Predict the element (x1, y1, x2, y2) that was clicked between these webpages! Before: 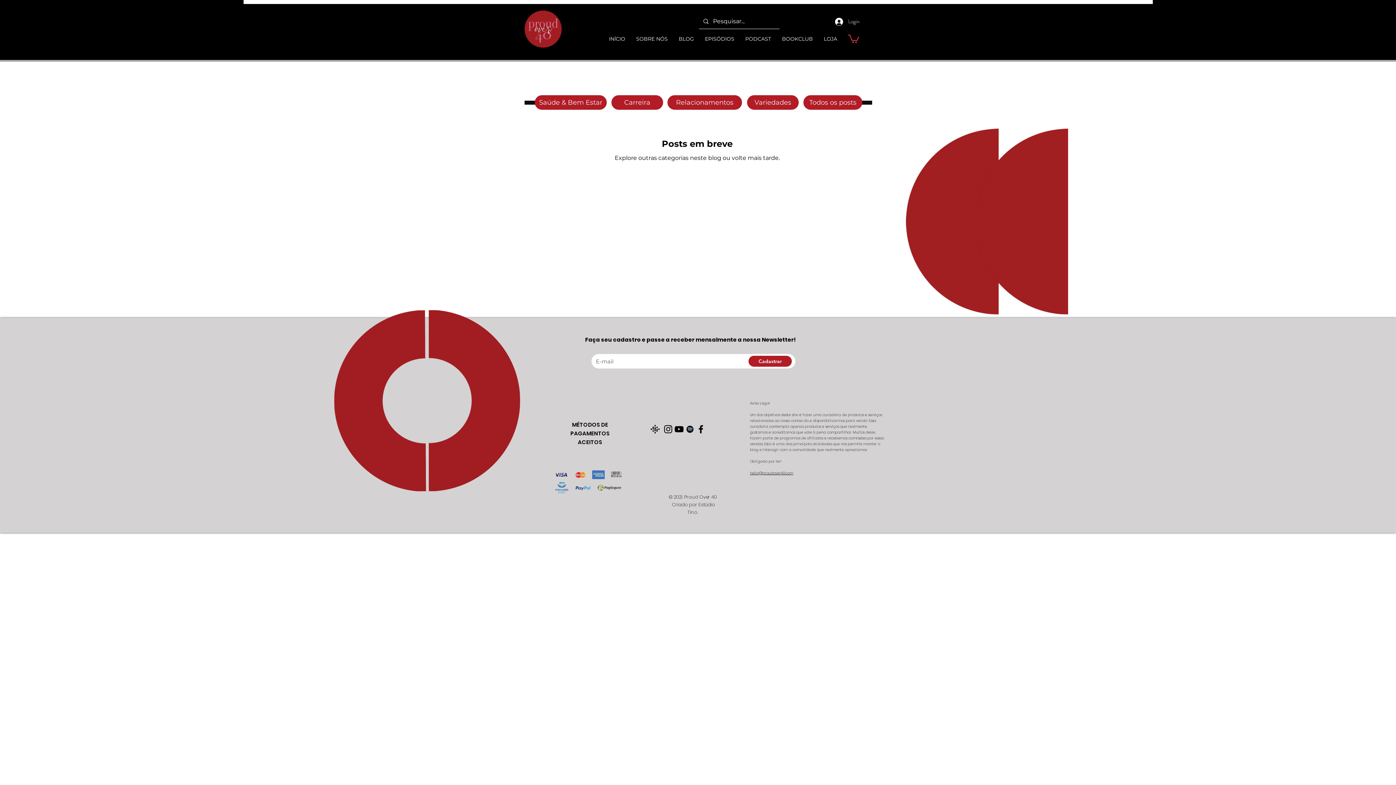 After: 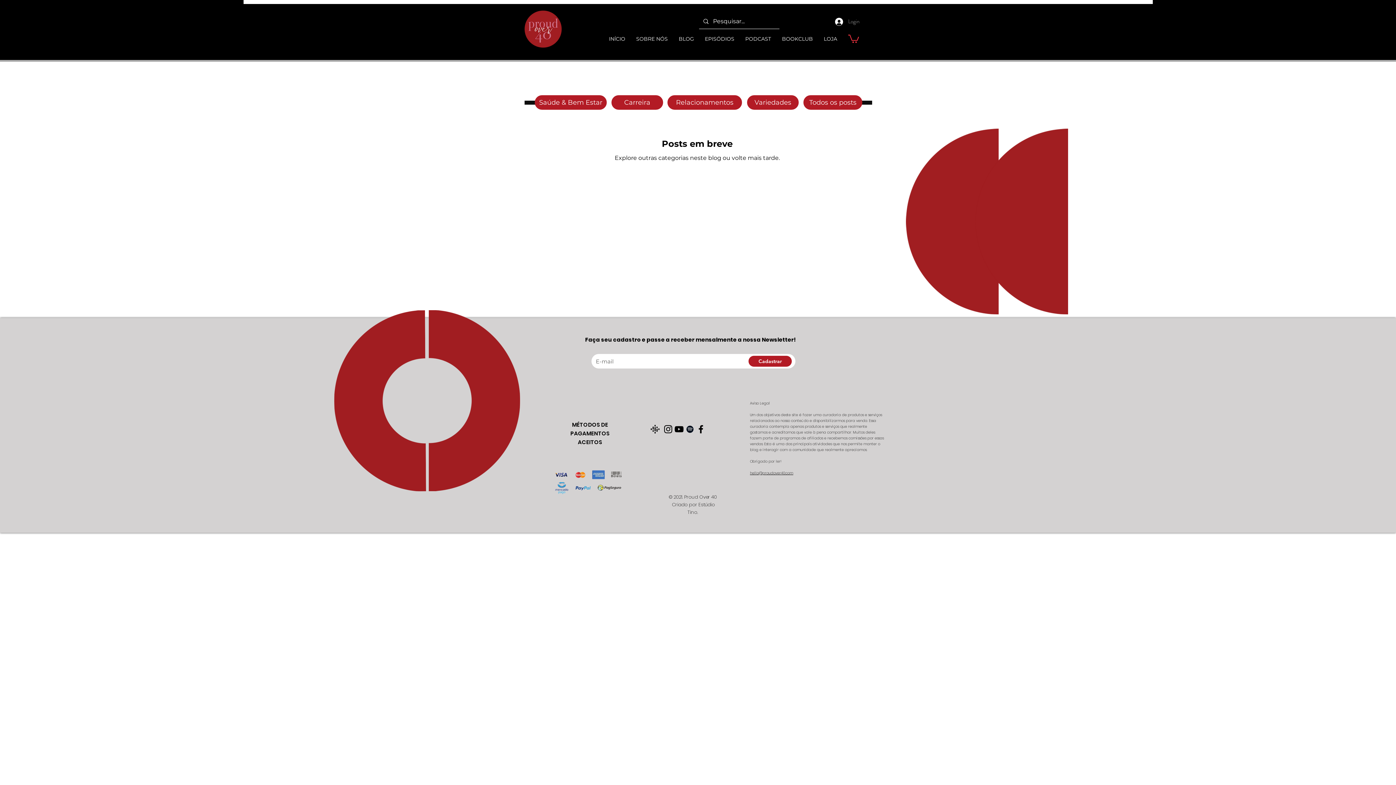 Action: label: Login bbox: (830, 15, 864, 27)